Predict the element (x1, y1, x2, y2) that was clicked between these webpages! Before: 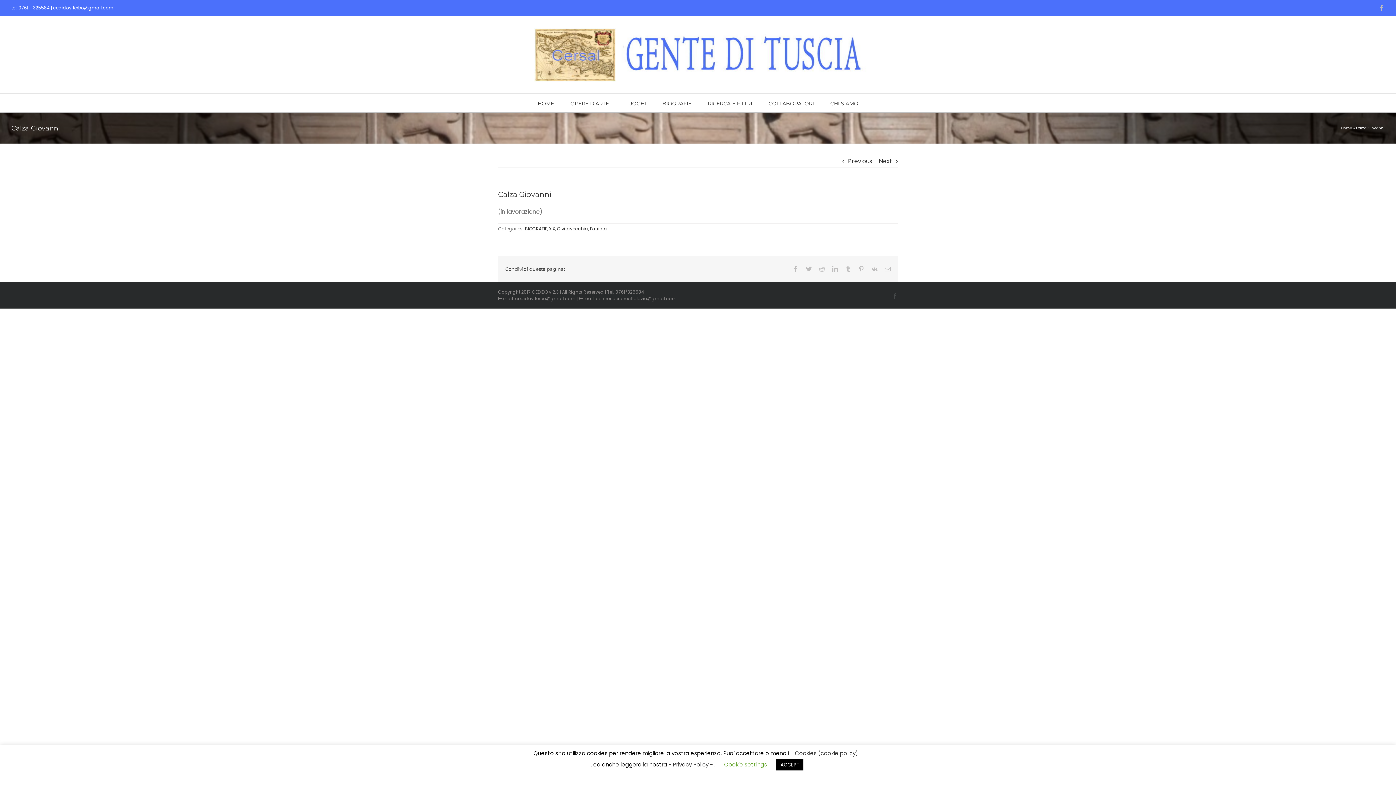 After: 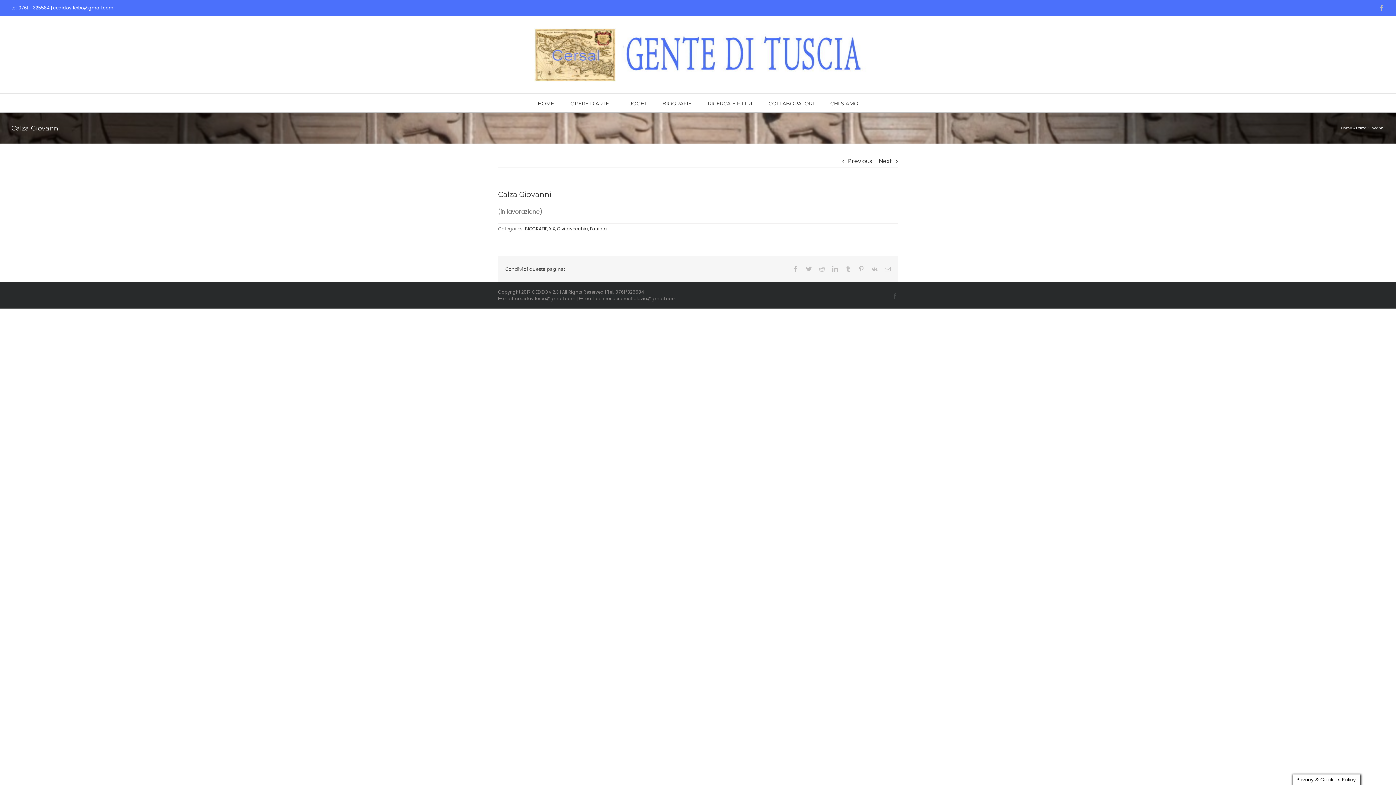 Action: bbox: (776, 759, 803, 770) label: ACCEPT